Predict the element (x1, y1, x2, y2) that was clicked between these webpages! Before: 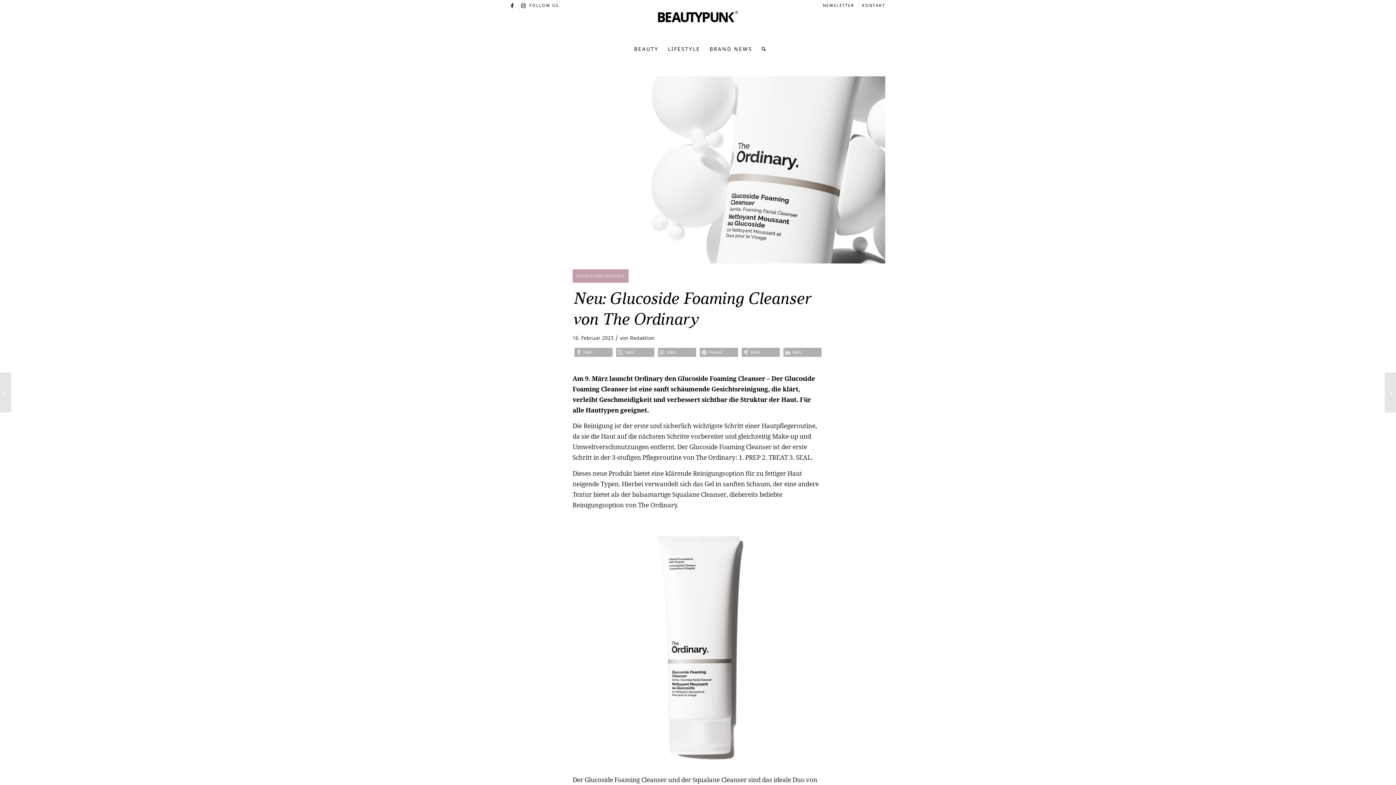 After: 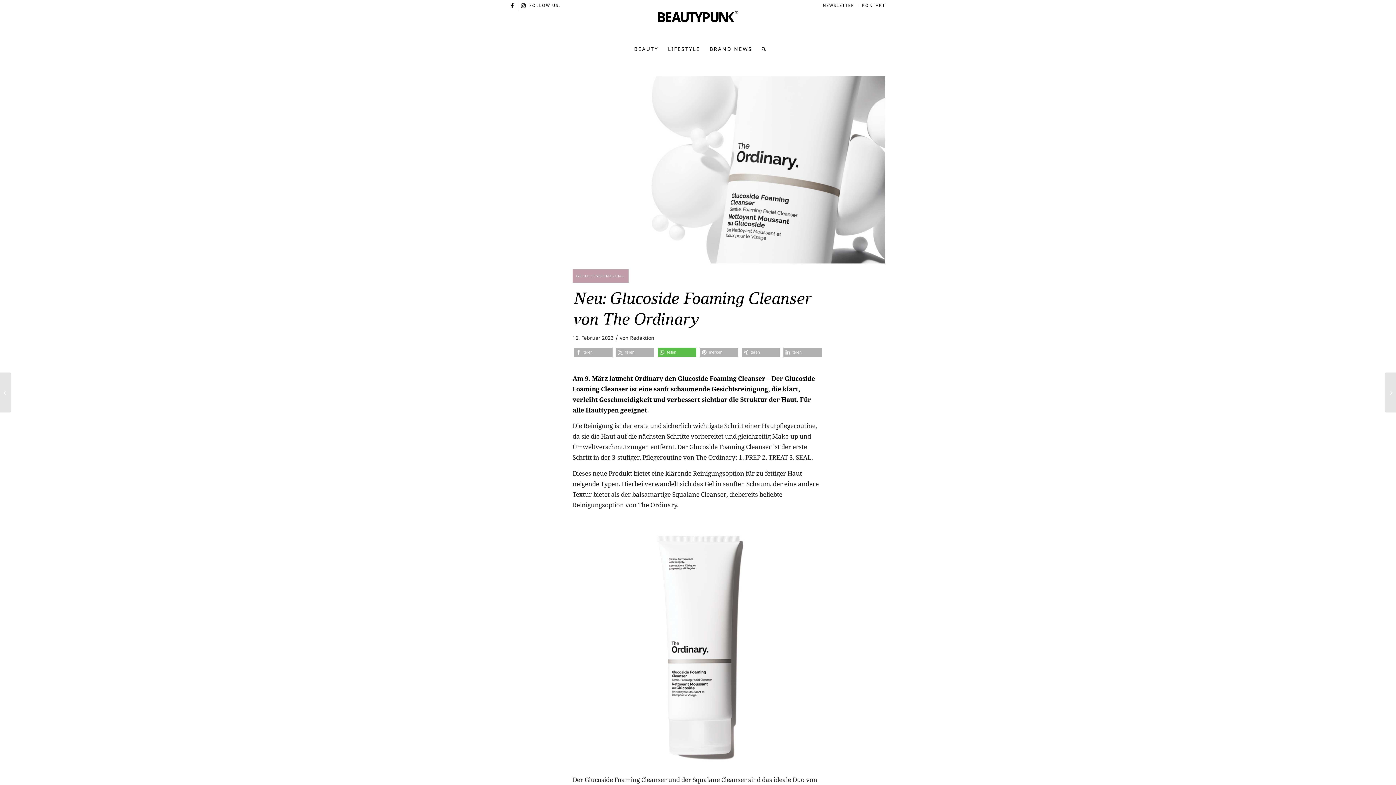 Action: bbox: (658, 348, 696, 357) label: Bei Whatsapp teilen